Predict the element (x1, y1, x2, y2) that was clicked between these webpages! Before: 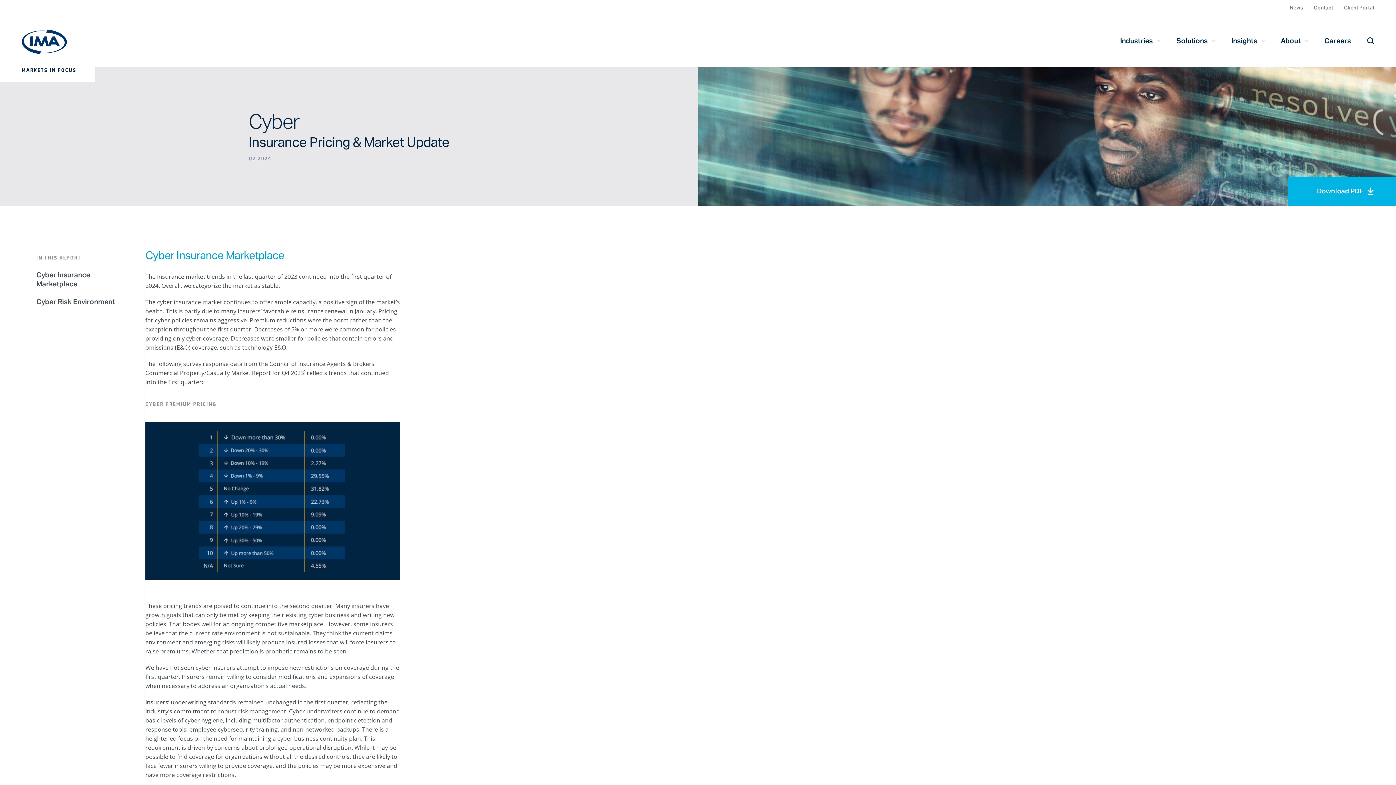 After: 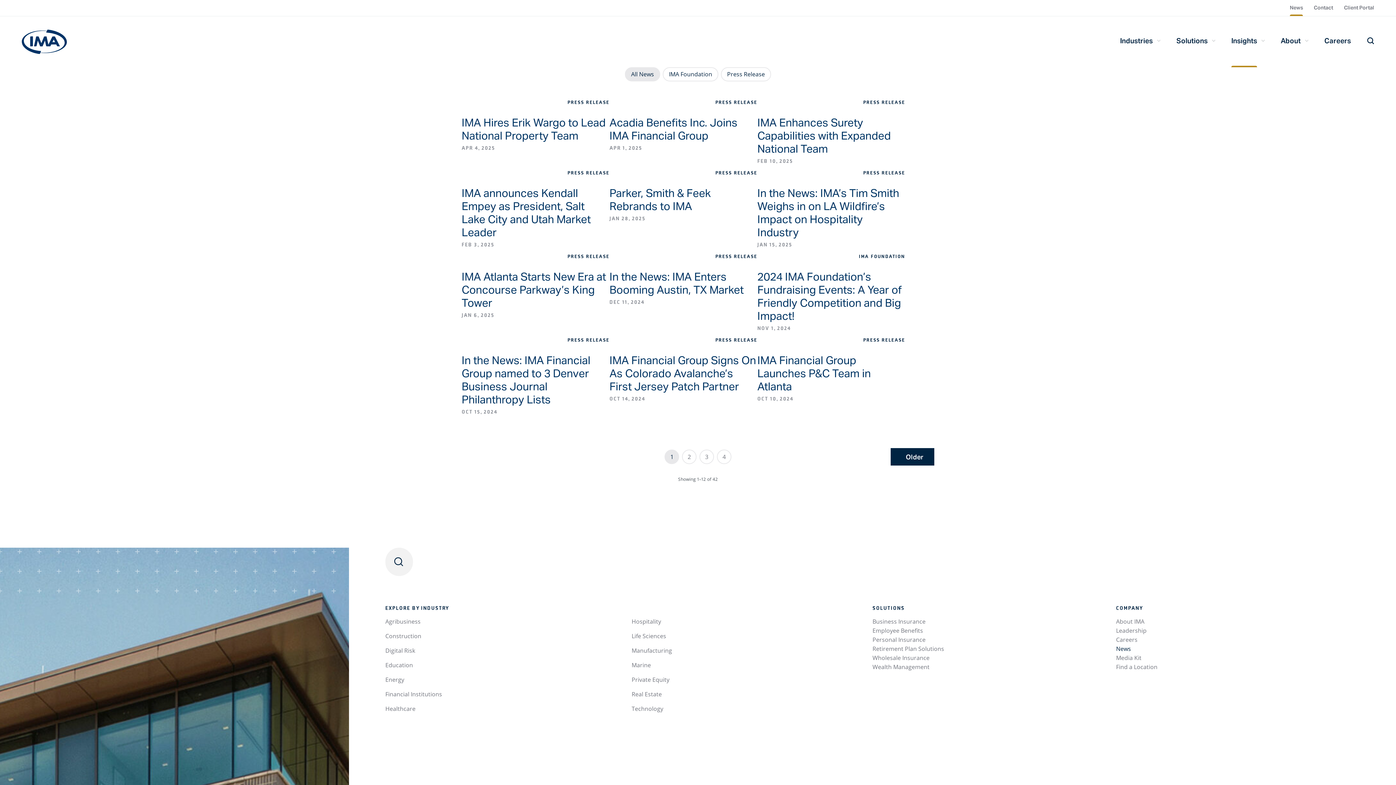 Action: label: News bbox: (1284, 0, 1308, 16)